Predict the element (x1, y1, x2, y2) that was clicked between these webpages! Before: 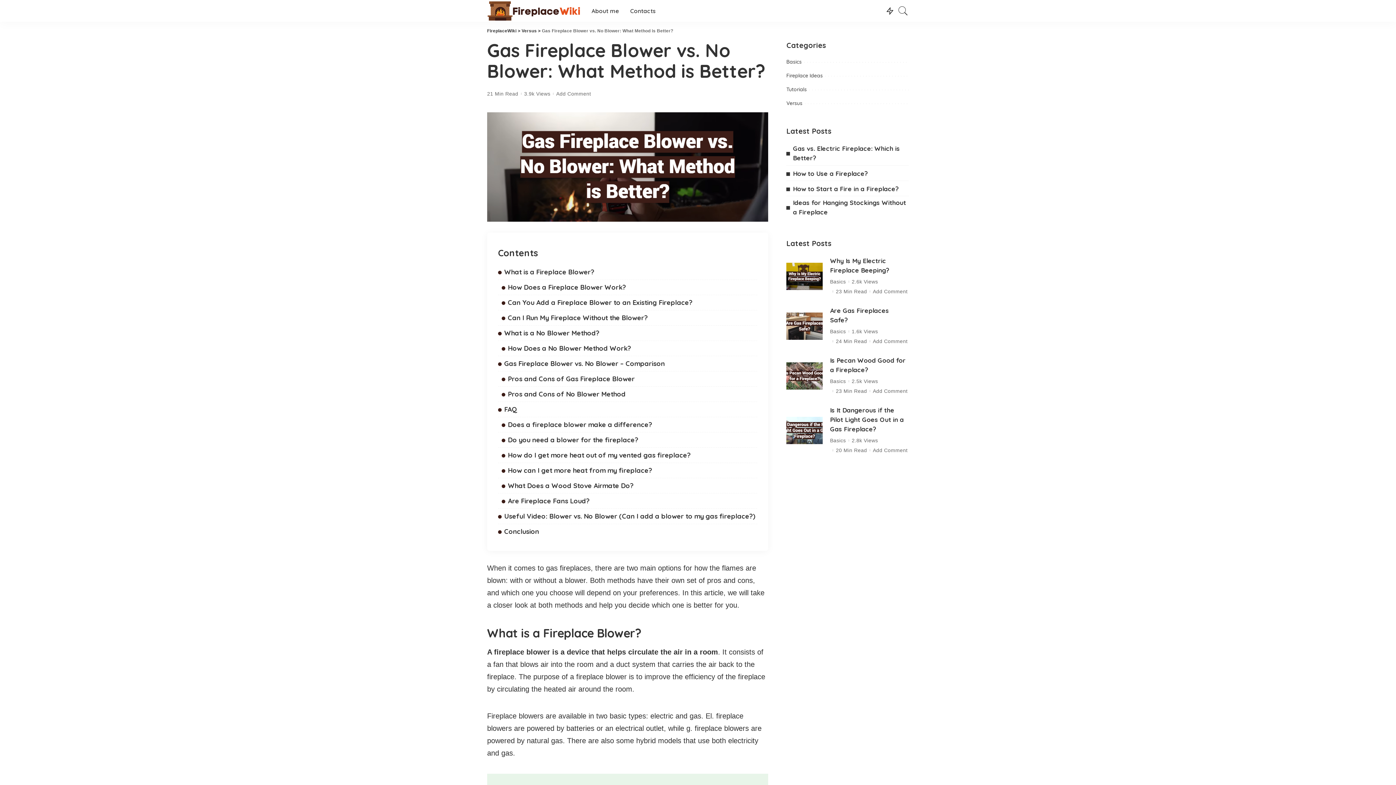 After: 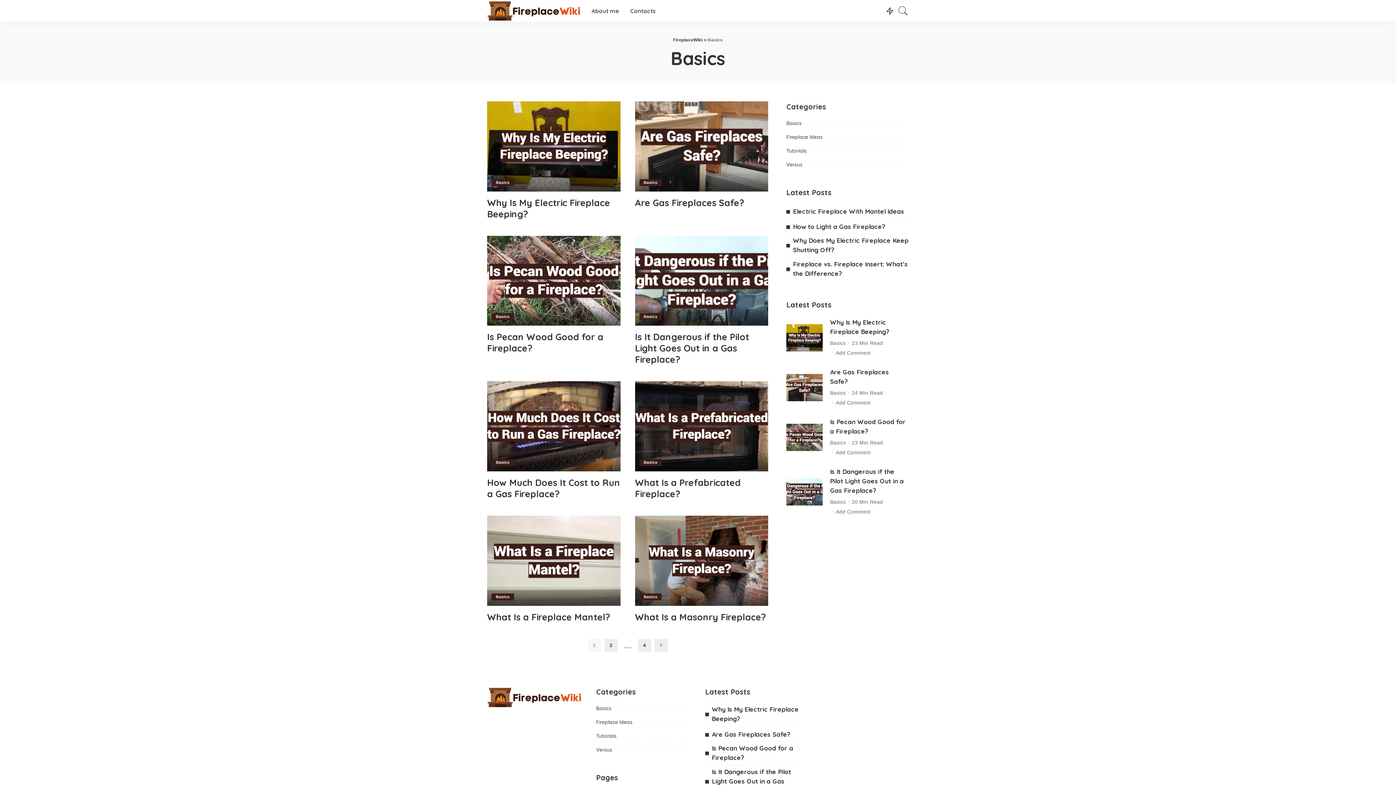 Action: bbox: (830, 329, 846, 334) label: Basics